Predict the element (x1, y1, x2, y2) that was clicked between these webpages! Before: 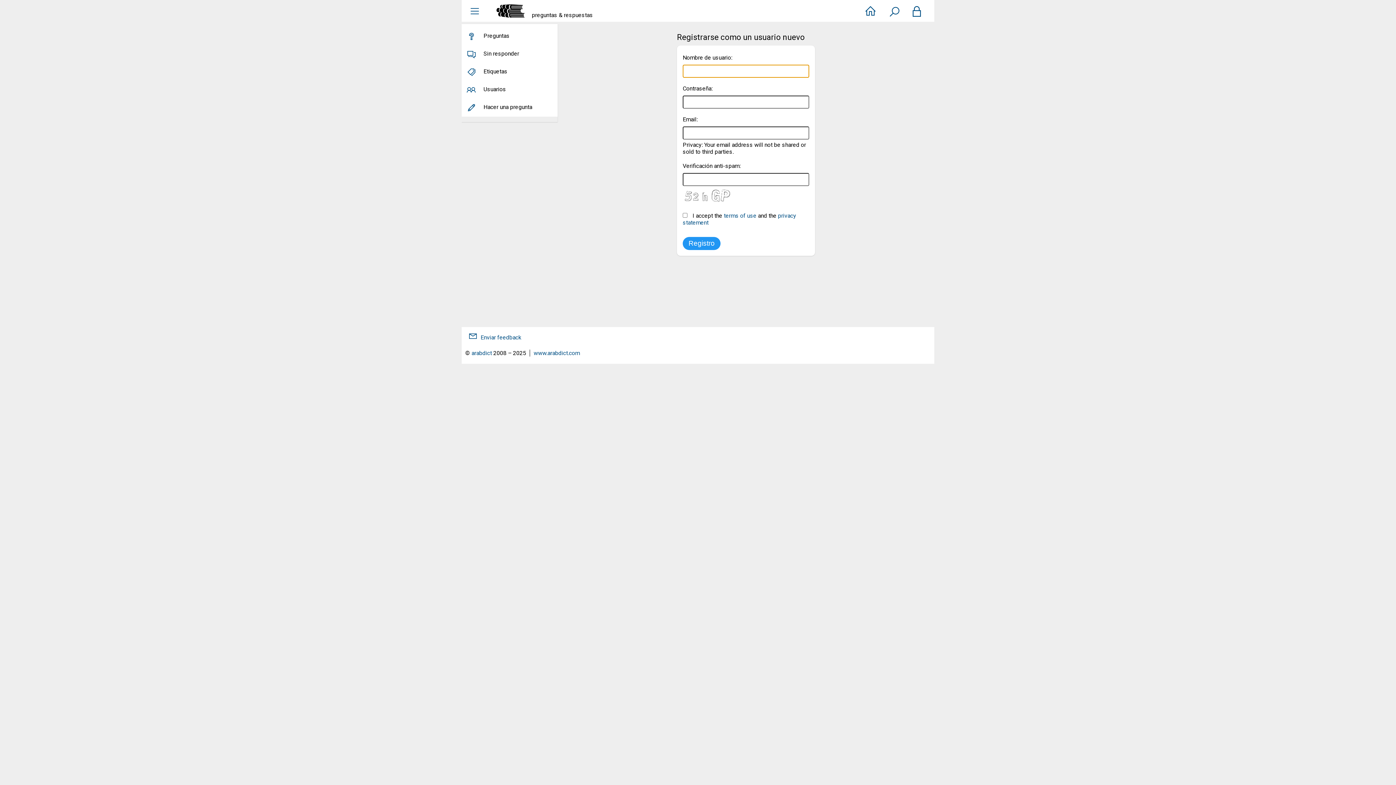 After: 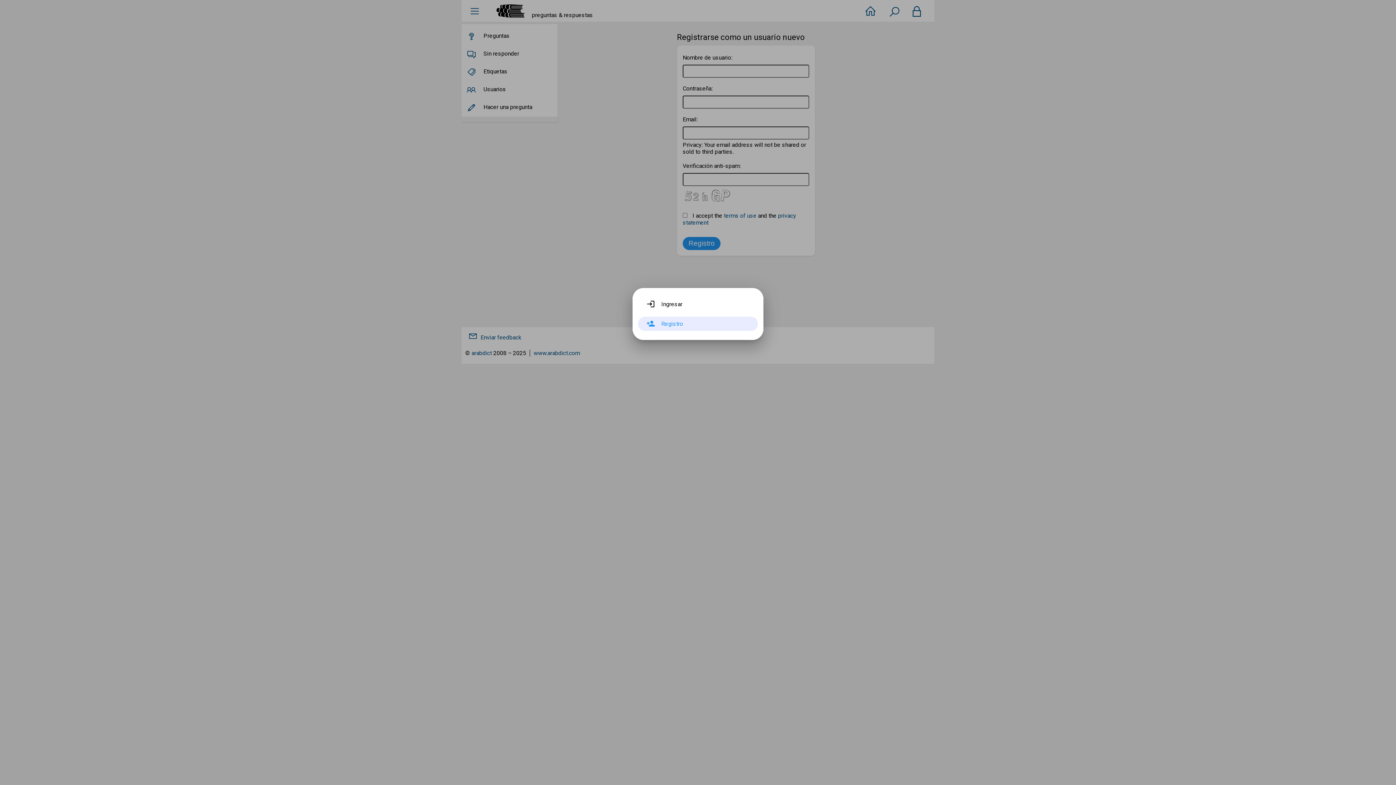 Action: bbox: (905, 2, 930, 20)